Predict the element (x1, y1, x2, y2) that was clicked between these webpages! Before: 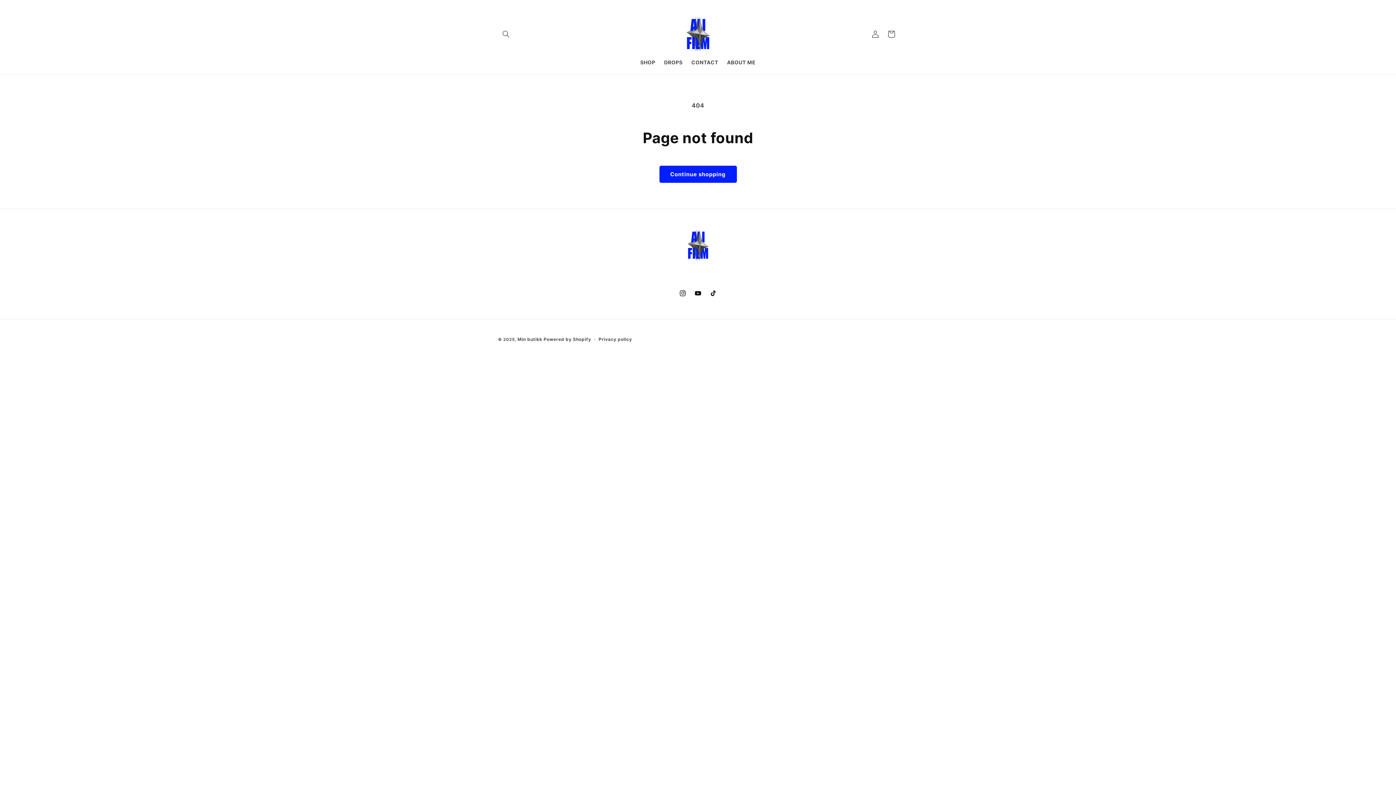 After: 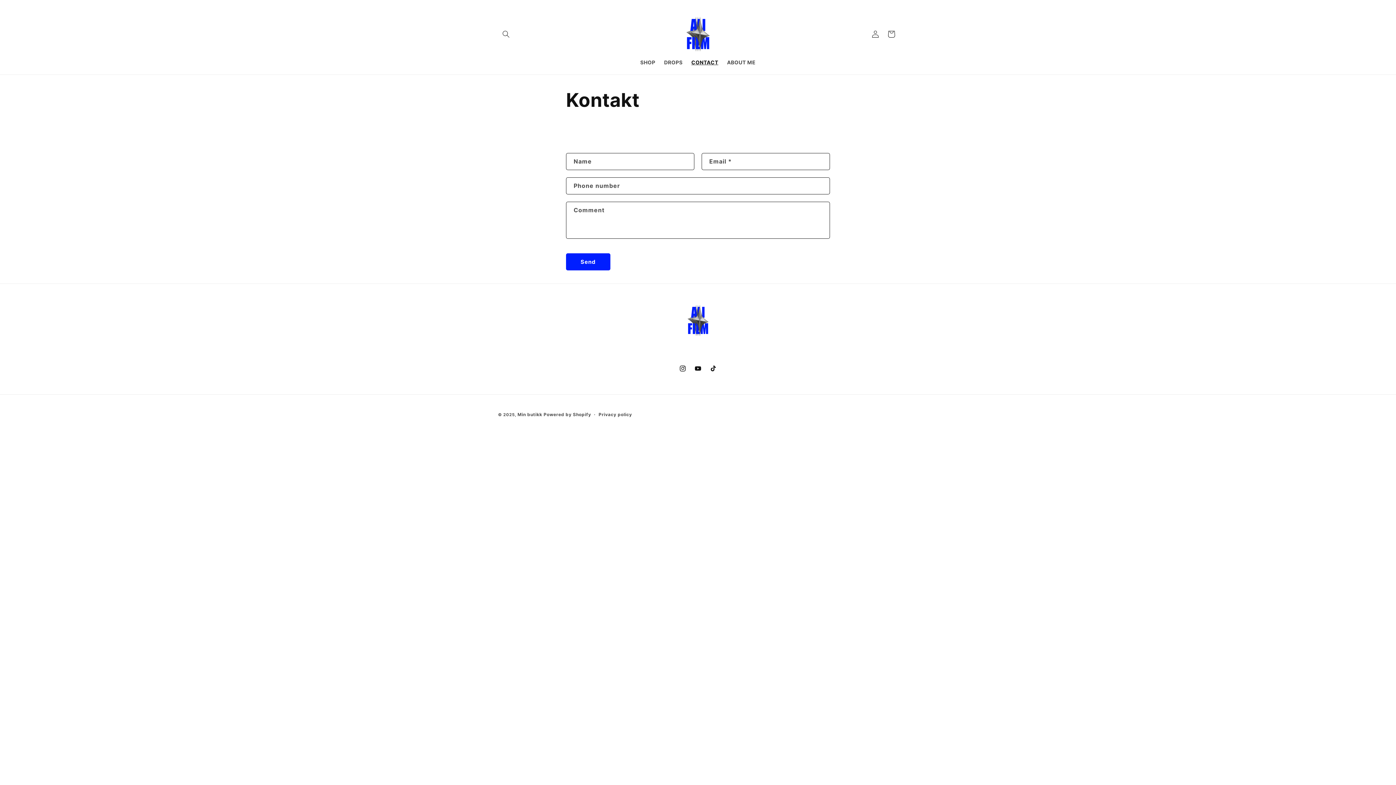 Action: label: CONTACT bbox: (687, 54, 722, 70)